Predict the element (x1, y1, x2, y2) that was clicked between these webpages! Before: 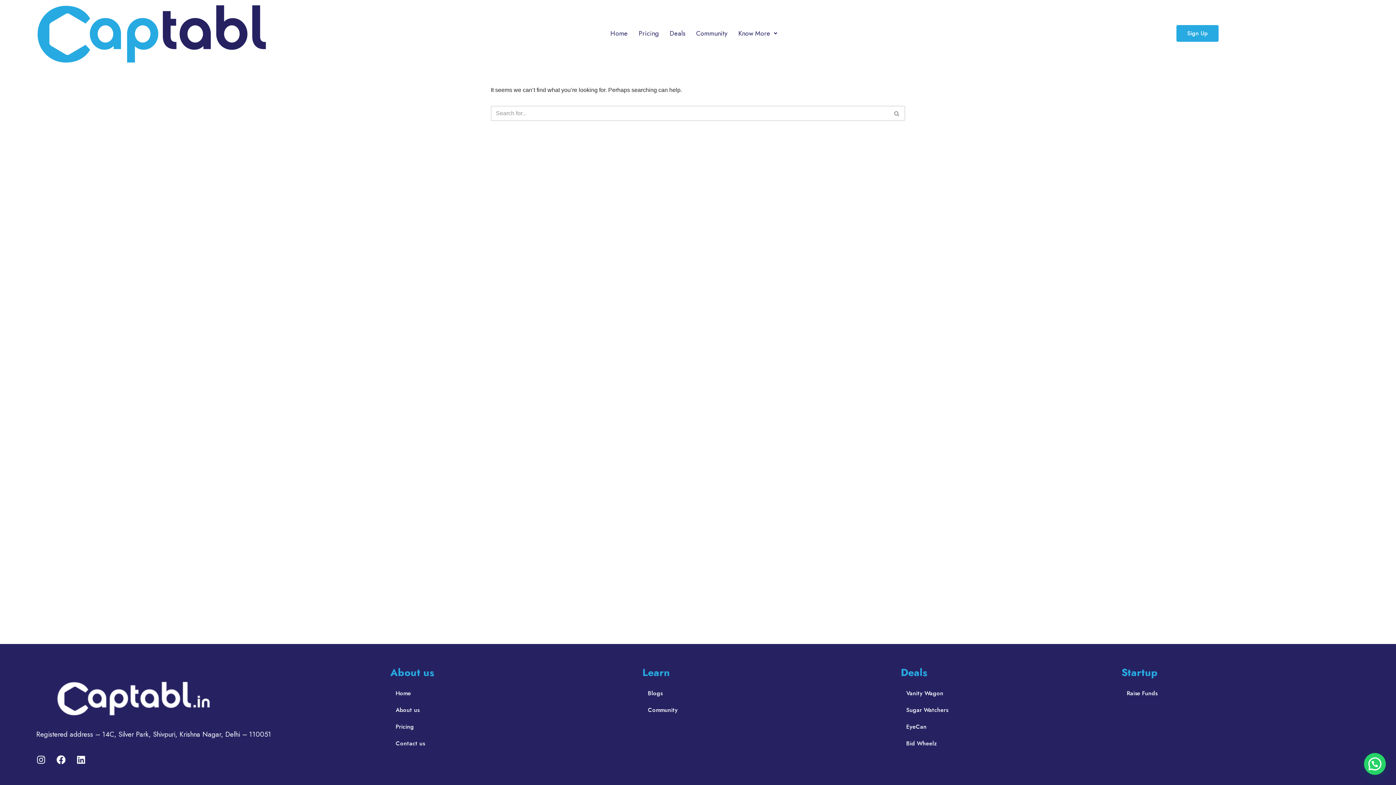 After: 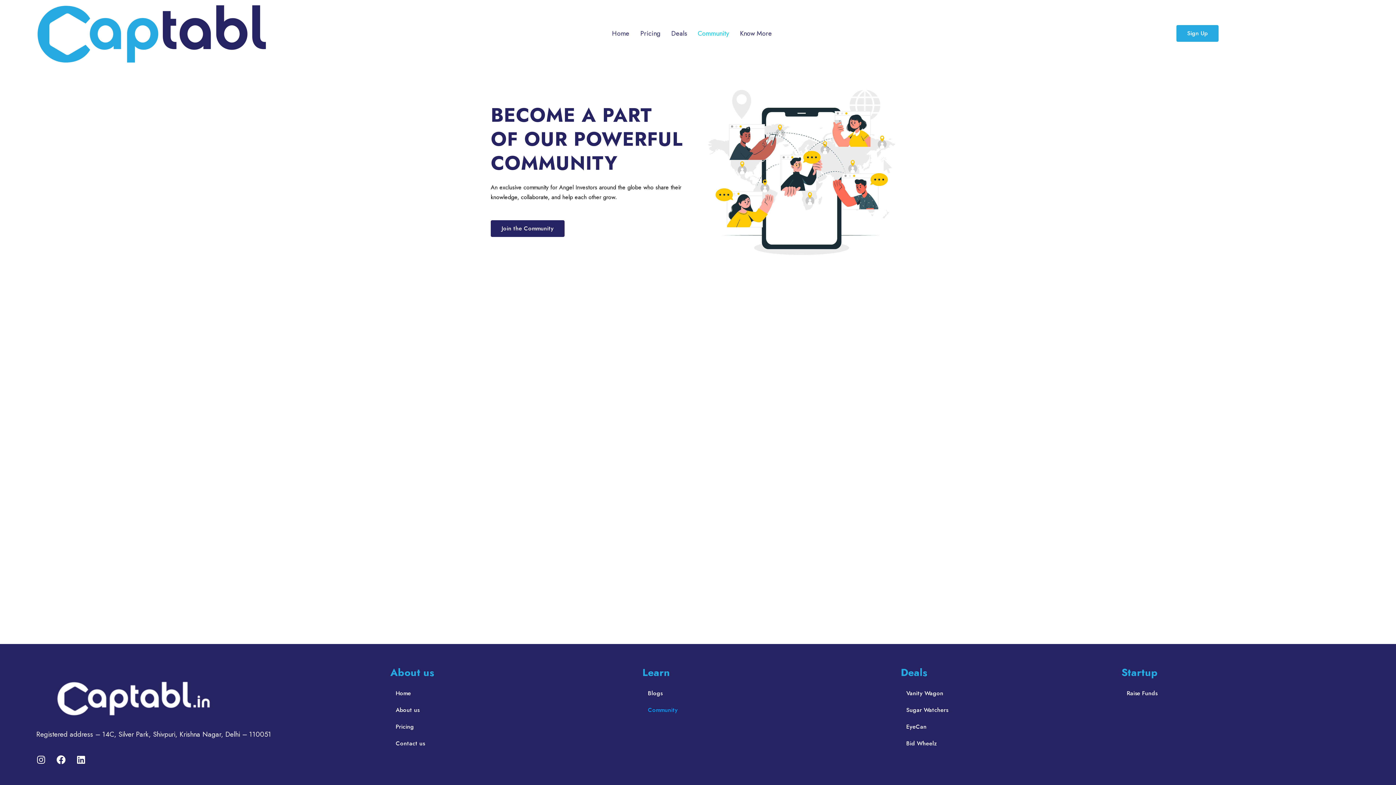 Action: label: Community bbox: (690, 24, 733, 42)